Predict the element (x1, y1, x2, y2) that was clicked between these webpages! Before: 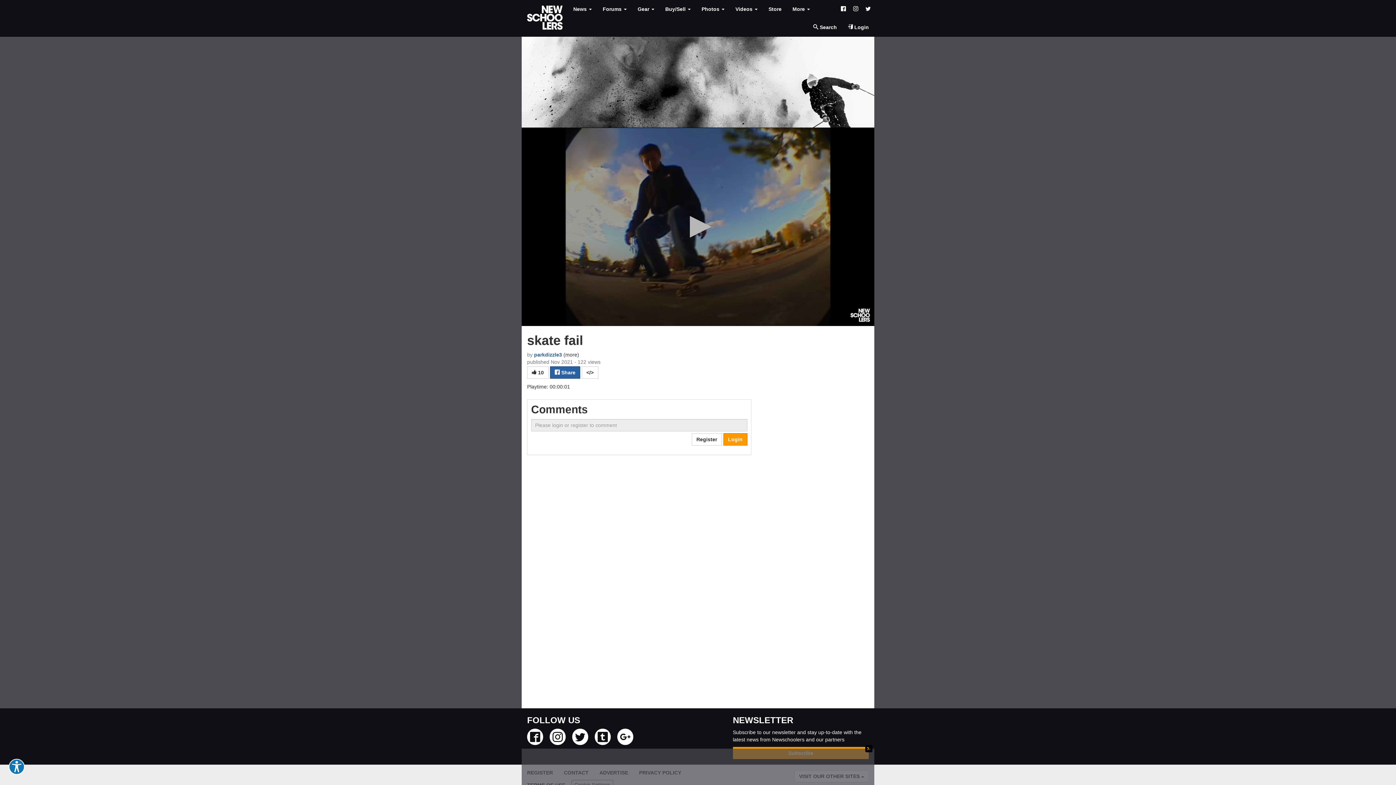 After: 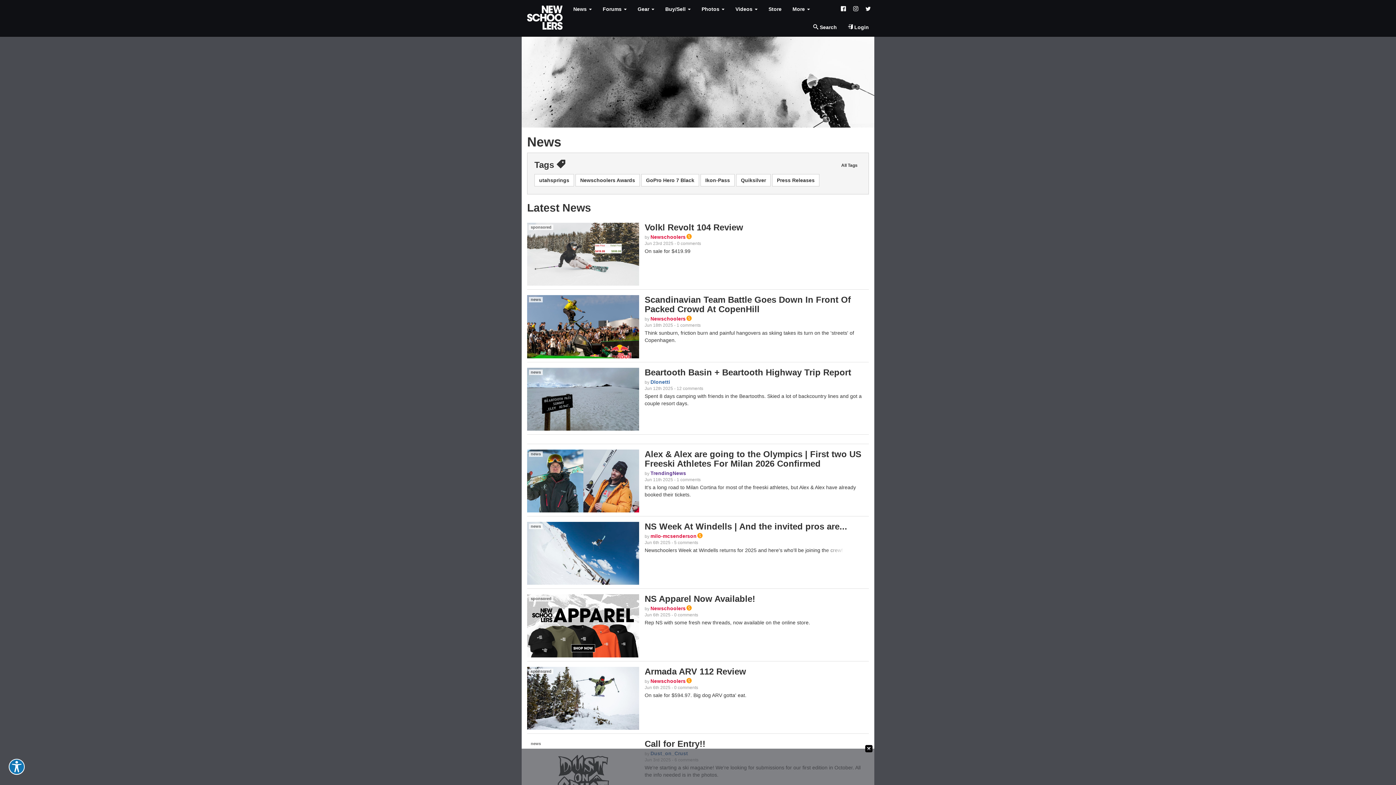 Action: label: News  bbox: (568, 0, 597, 18)